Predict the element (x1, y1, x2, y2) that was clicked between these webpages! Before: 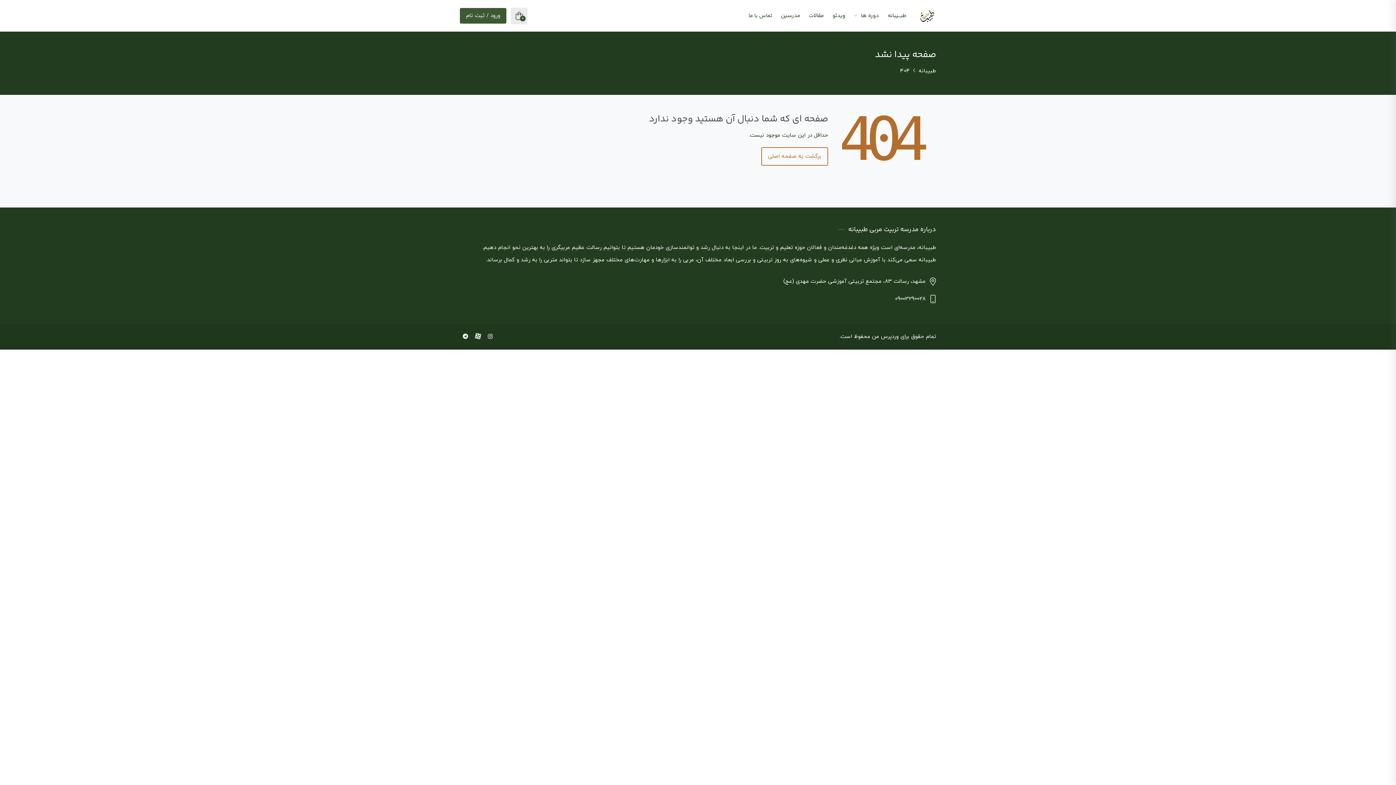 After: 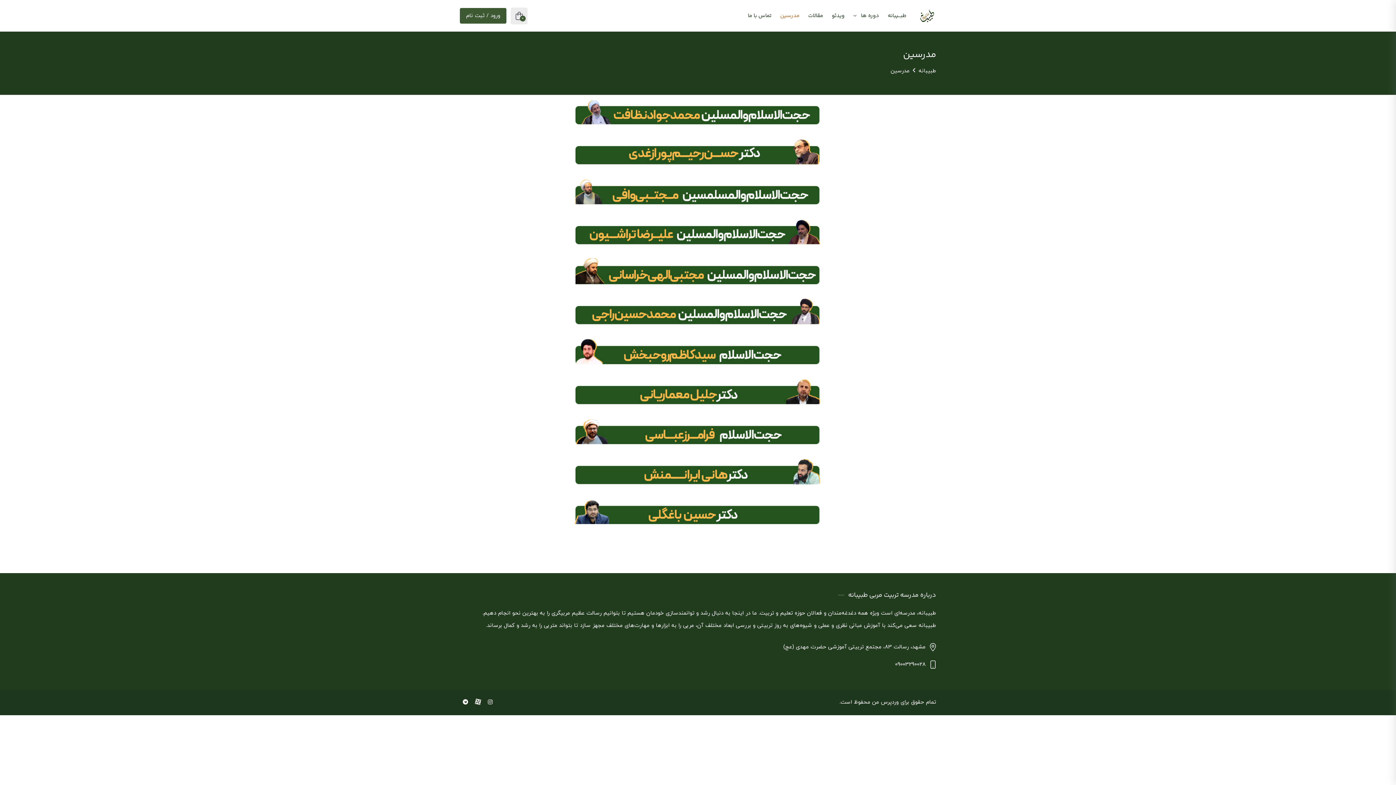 Action: label: مدرسین bbox: (776, 6, 804, 25)